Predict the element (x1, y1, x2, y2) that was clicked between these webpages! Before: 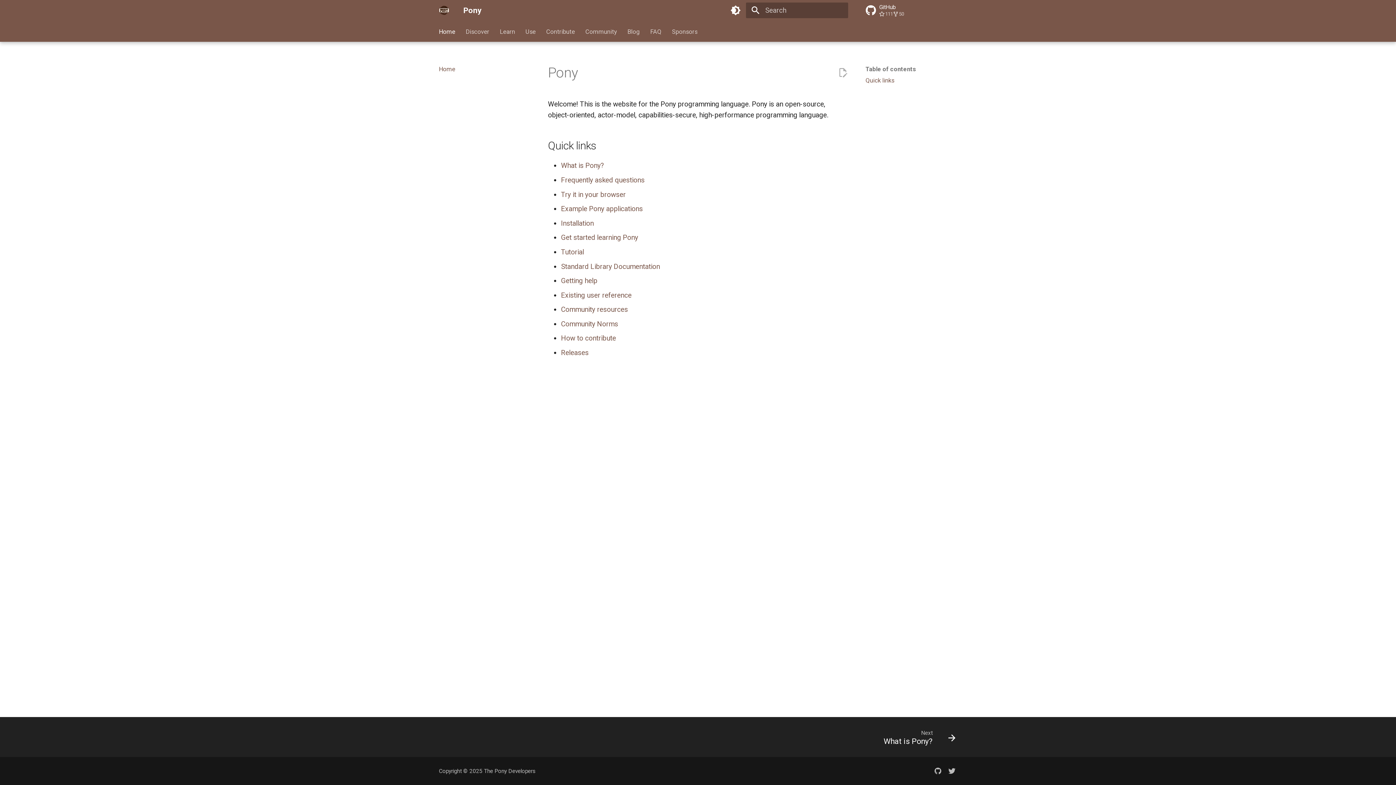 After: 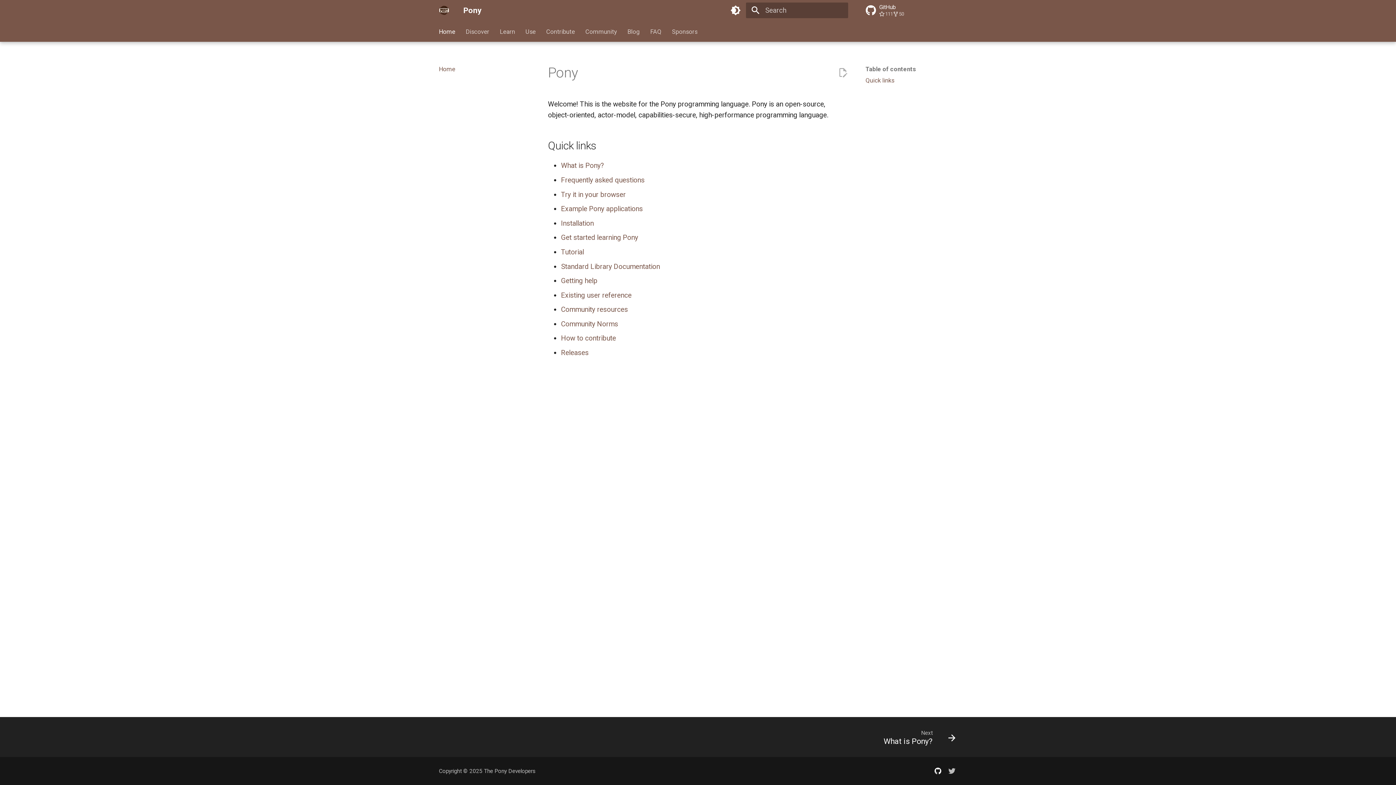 Action: bbox: (931, 764, 945, 778)